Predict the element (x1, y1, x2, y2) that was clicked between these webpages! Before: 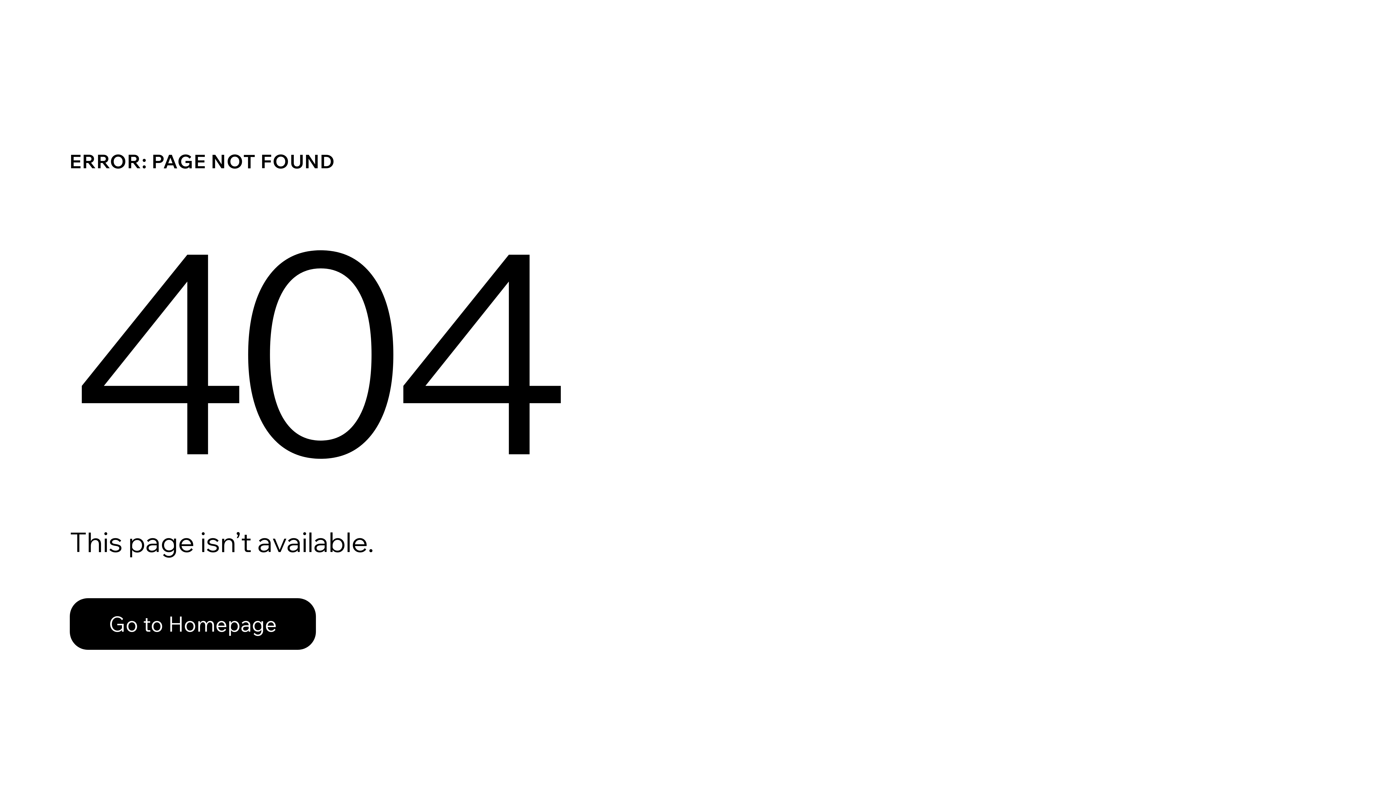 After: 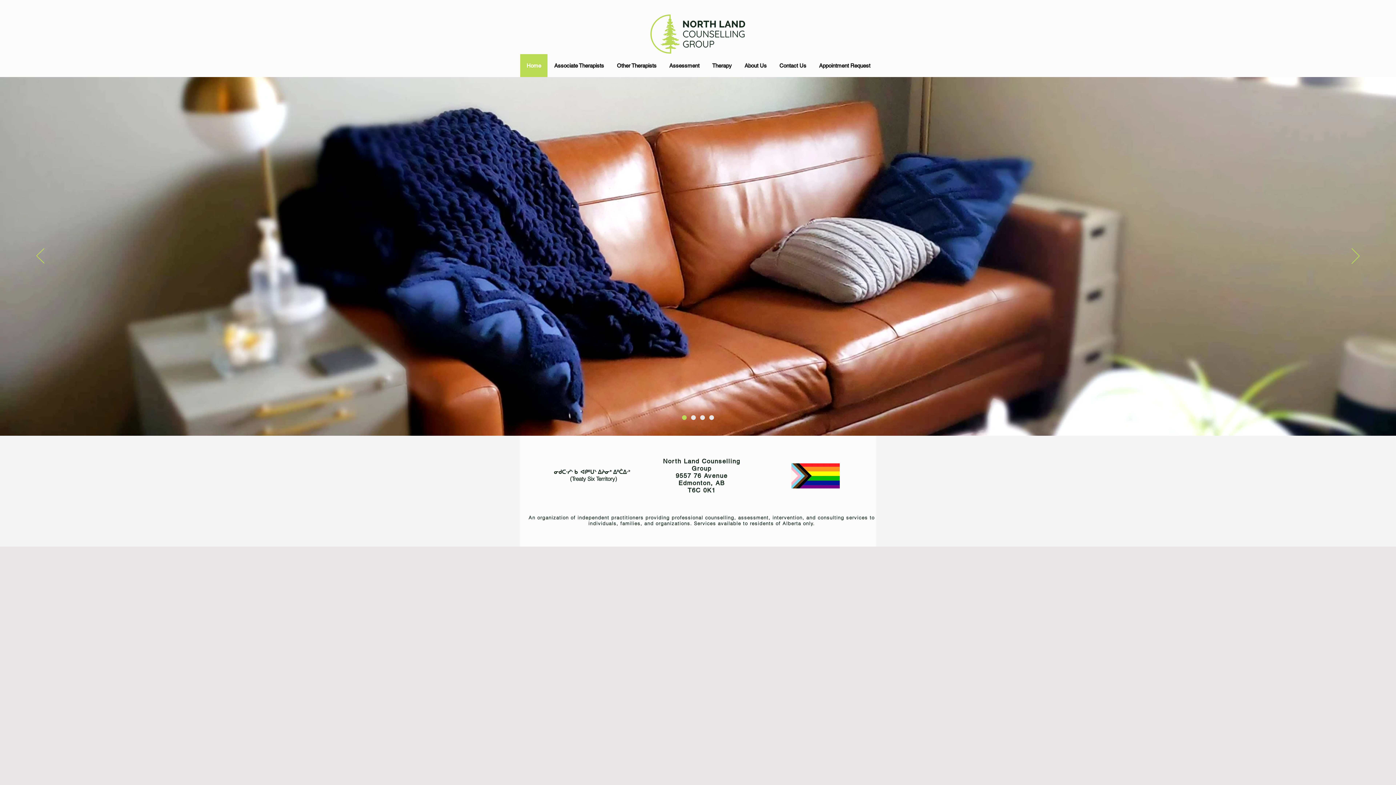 Action: label: Go to Homepage bbox: (69, 598, 316, 650)